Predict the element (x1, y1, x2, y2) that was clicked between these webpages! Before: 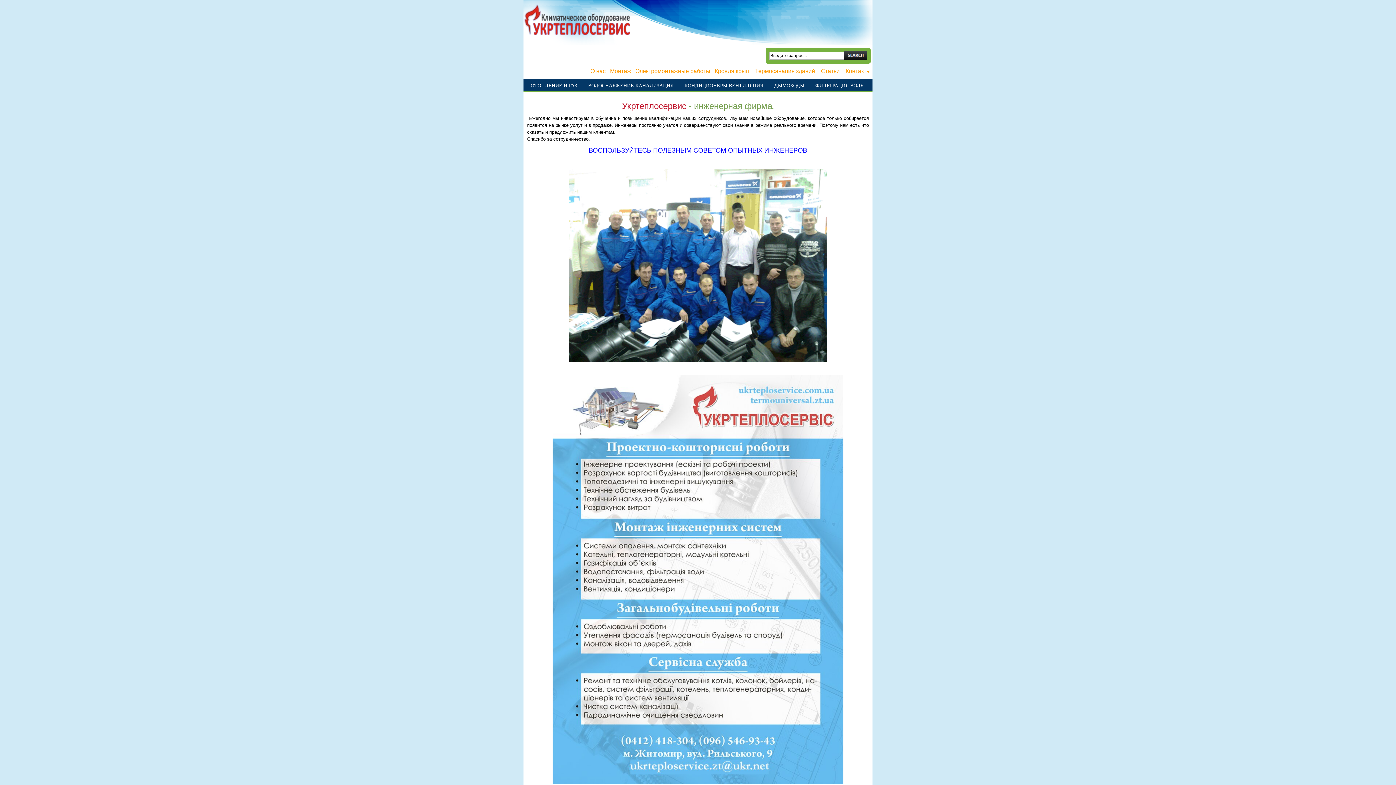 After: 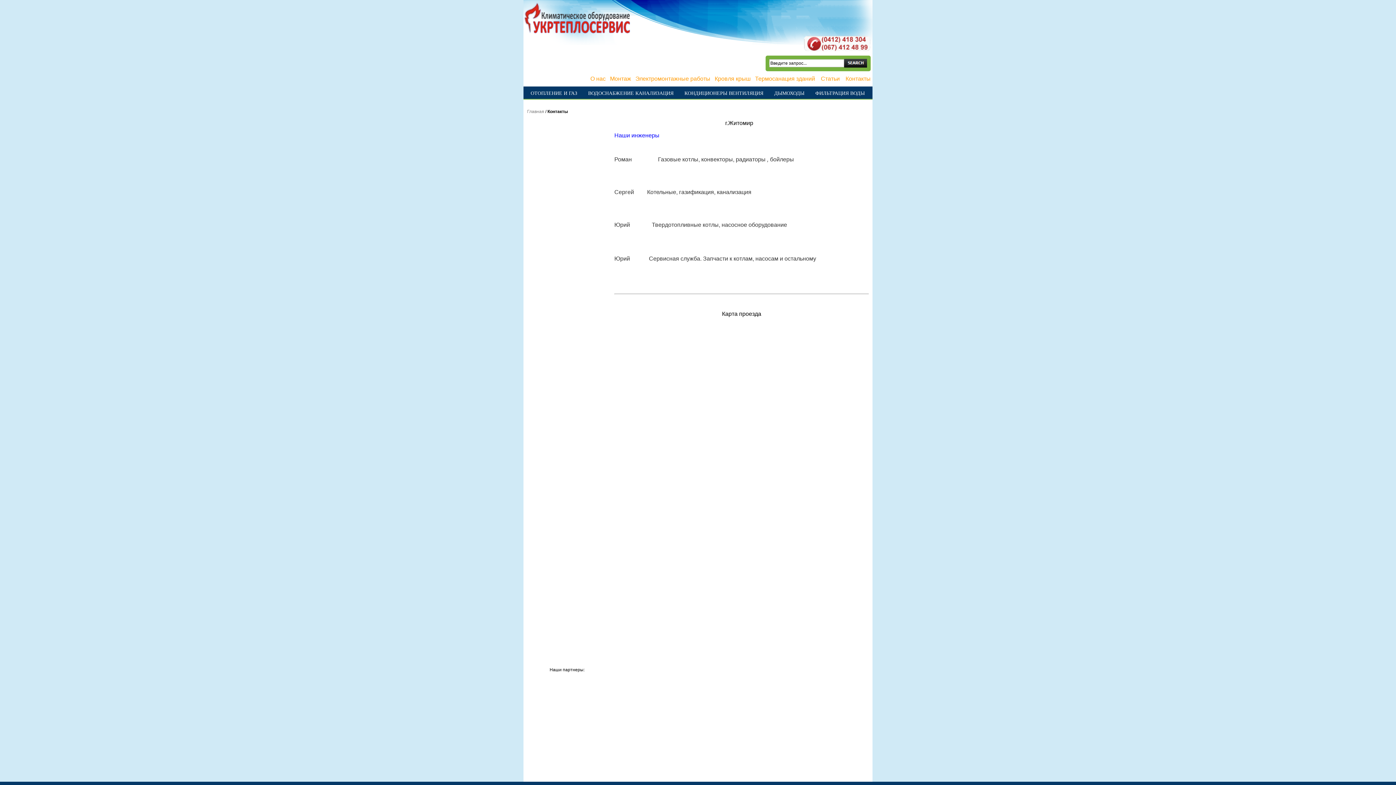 Action: bbox: (845, 68, 870, 74) label: Контакты